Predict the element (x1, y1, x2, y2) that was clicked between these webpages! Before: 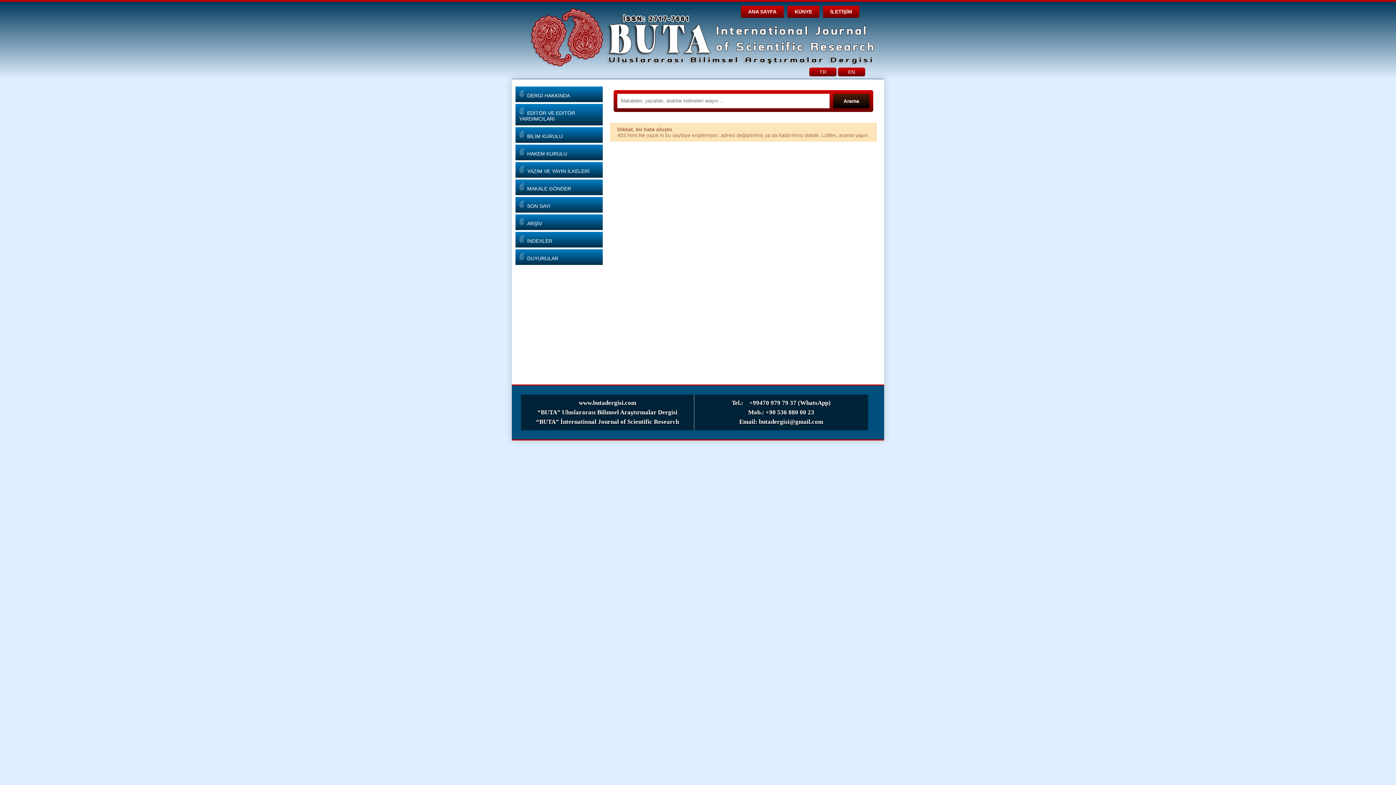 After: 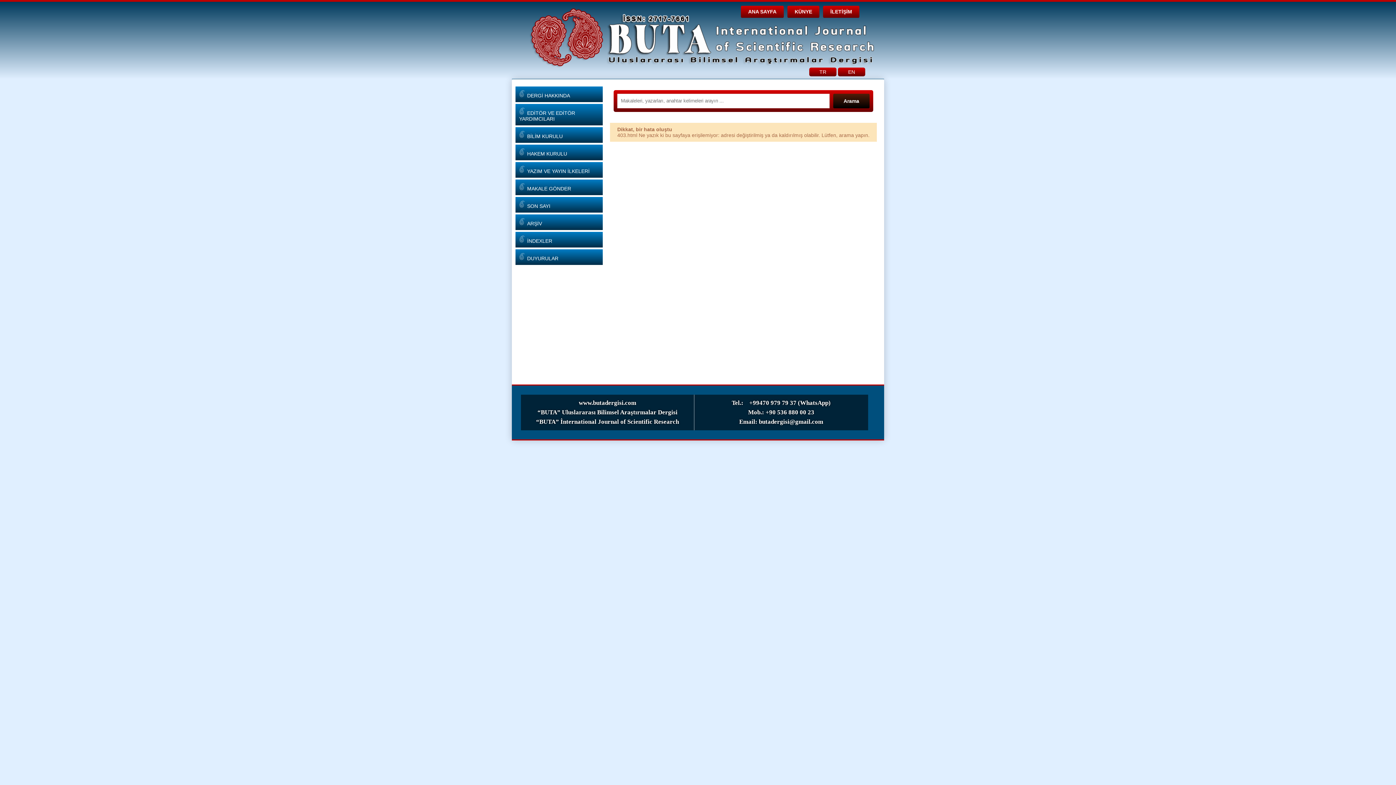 Action: bbox: (515, 162, 602, 177) label: YAZIM VE YAYIN İLKELERİ